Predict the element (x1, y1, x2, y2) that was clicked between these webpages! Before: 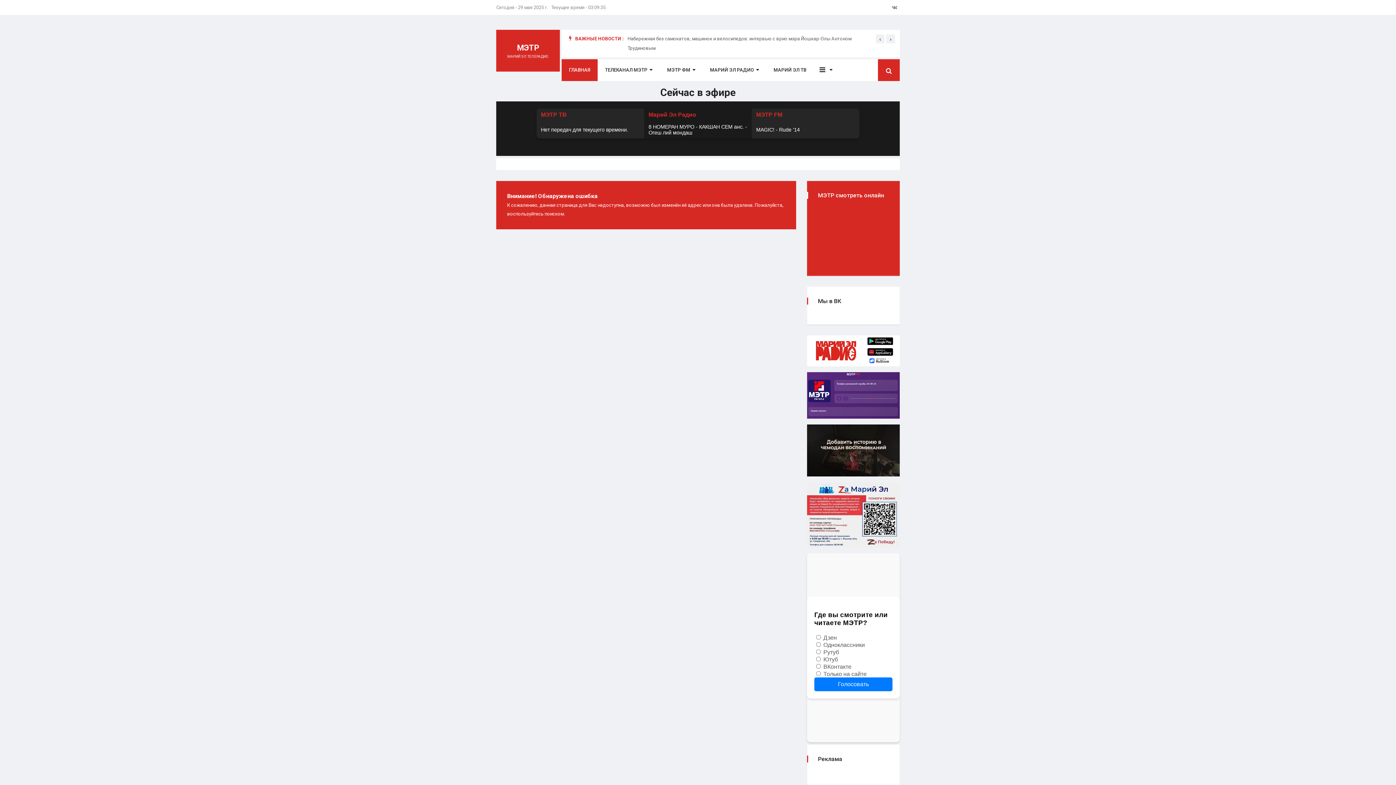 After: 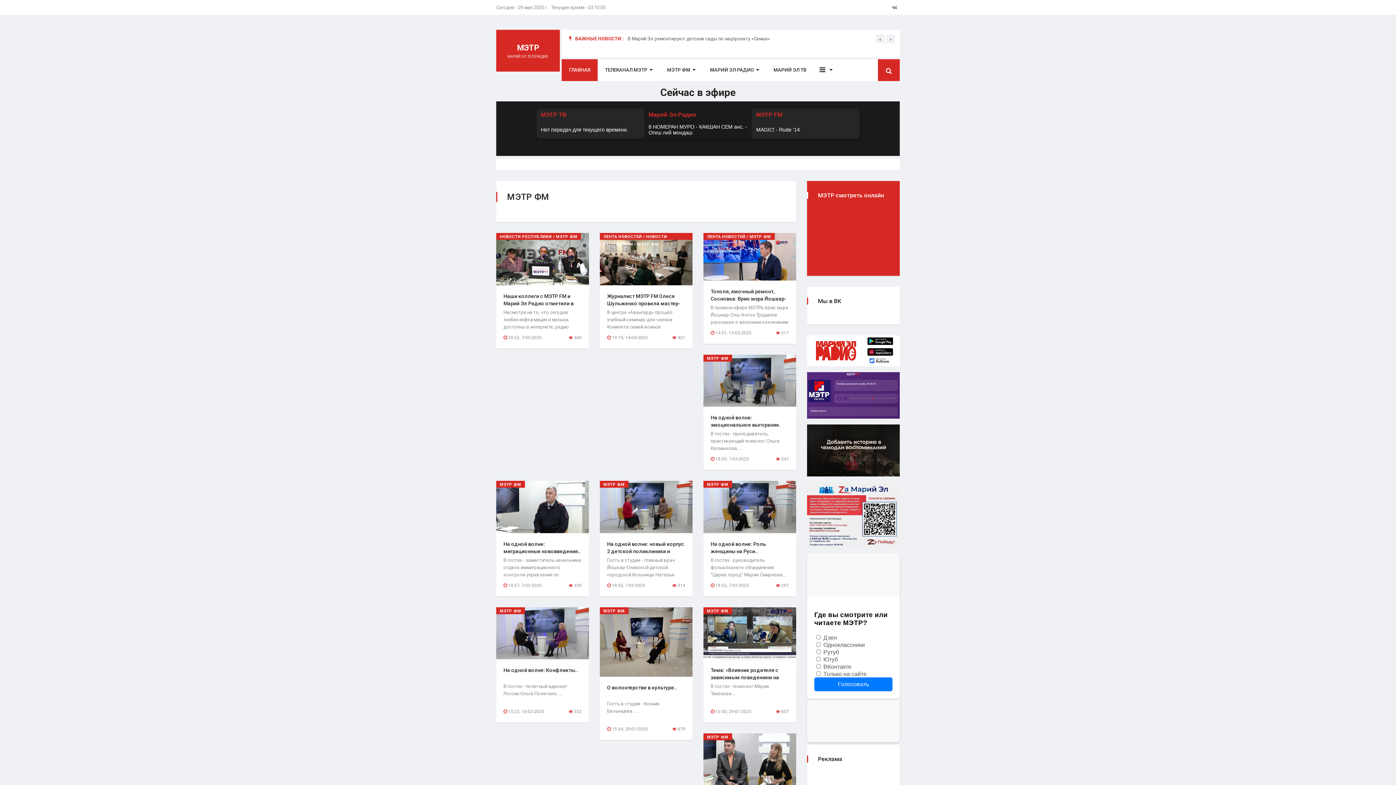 Action: label: МЭТР ФМ bbox: (660, 59, 702, 81)